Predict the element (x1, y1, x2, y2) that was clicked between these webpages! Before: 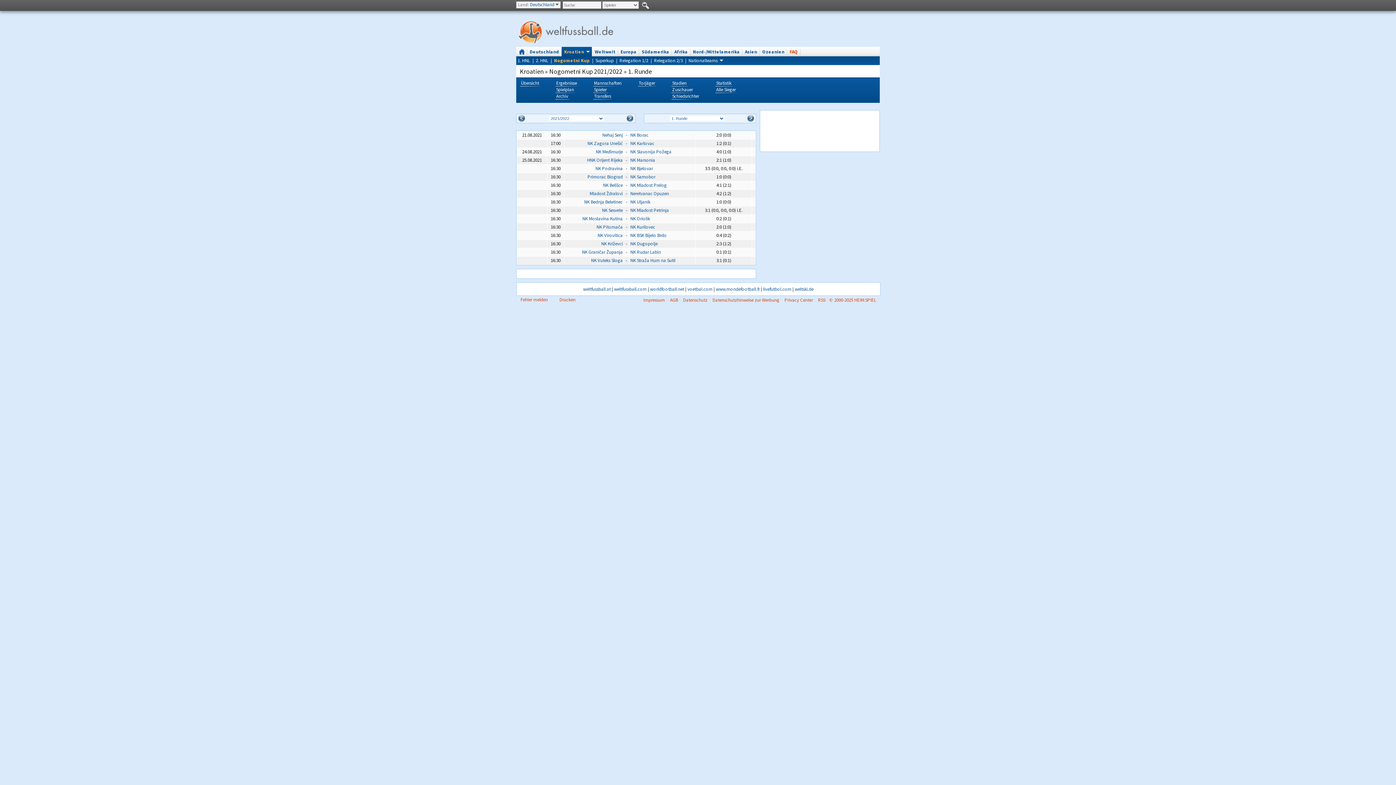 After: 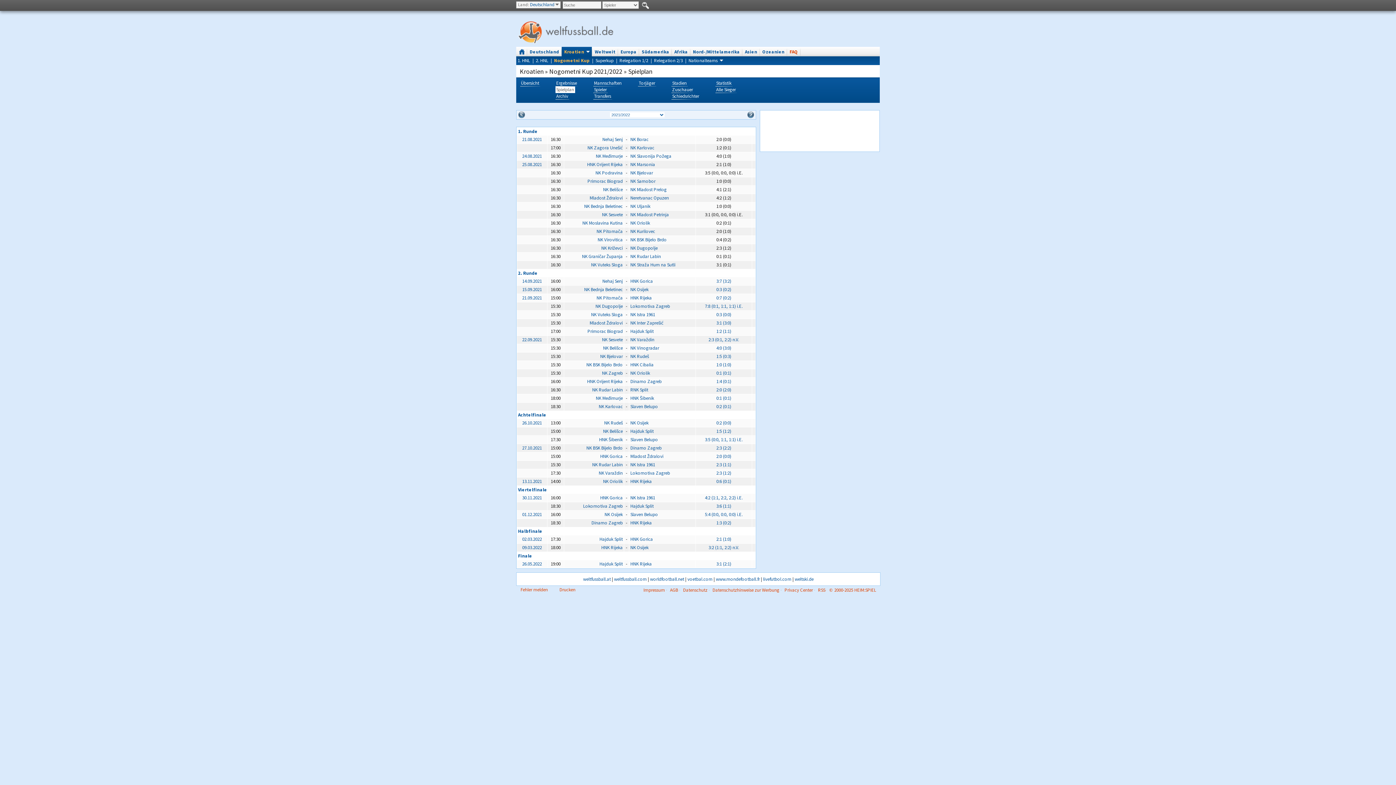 Action: bbox: (555, 86, 575, 93) label: Spielplan